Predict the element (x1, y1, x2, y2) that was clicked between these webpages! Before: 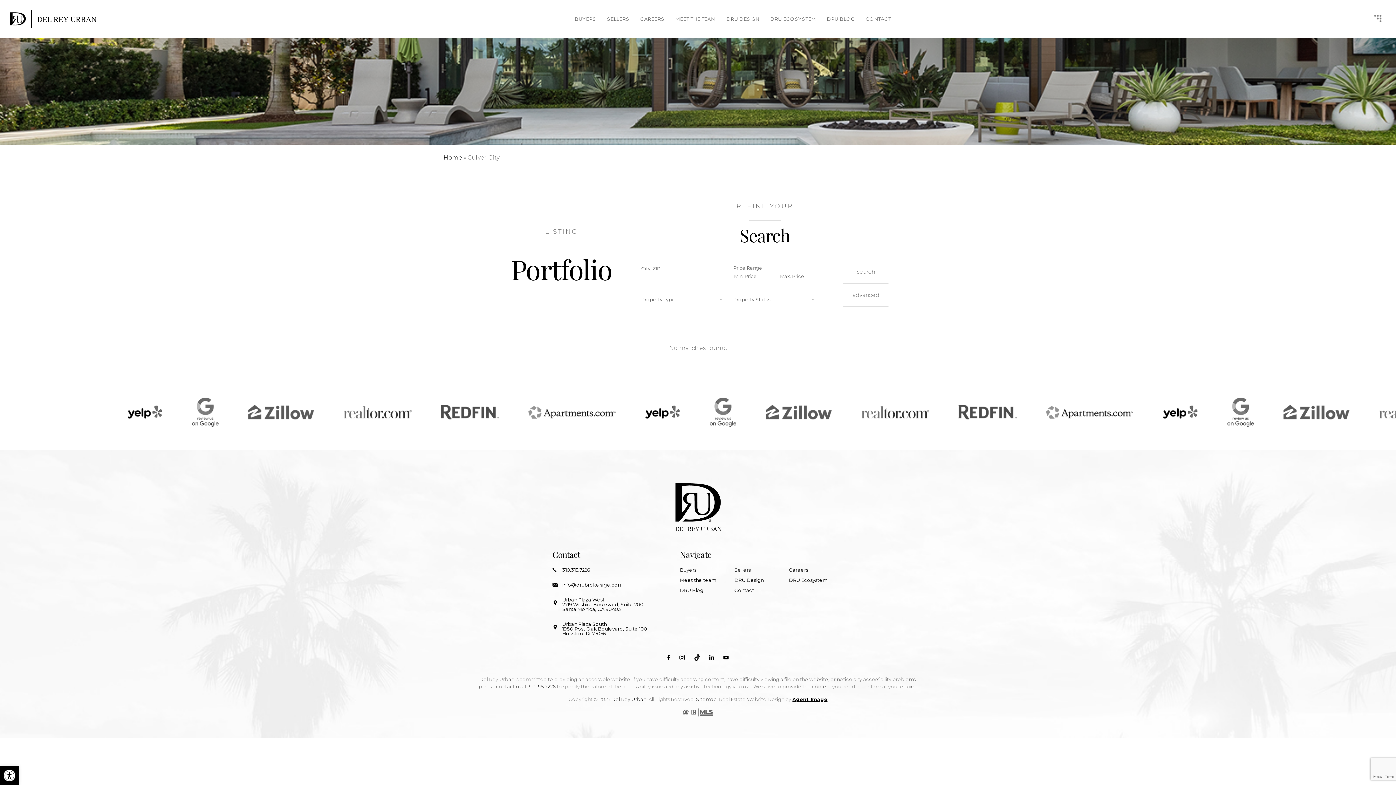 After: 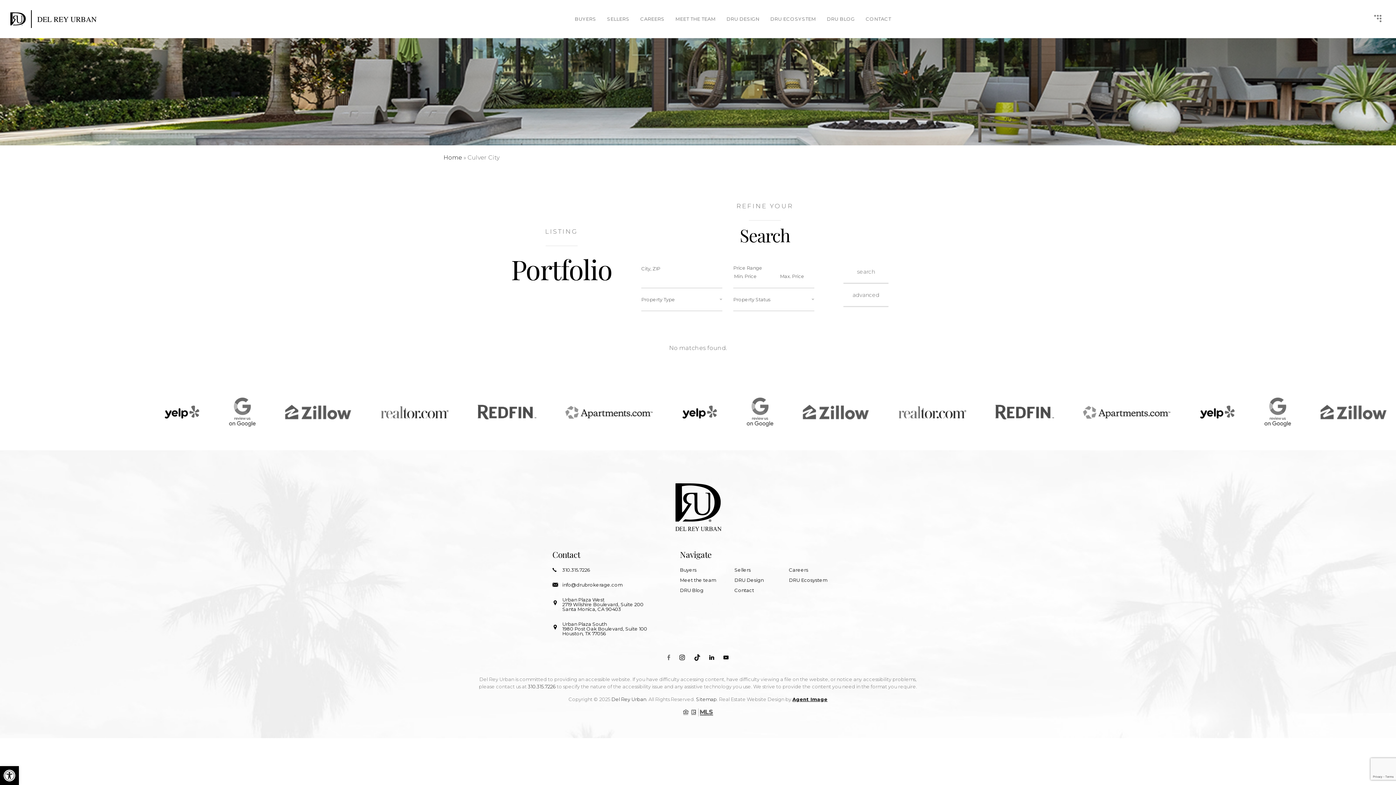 Action: label: Facebook bbox: (667, 654, 670, 662)